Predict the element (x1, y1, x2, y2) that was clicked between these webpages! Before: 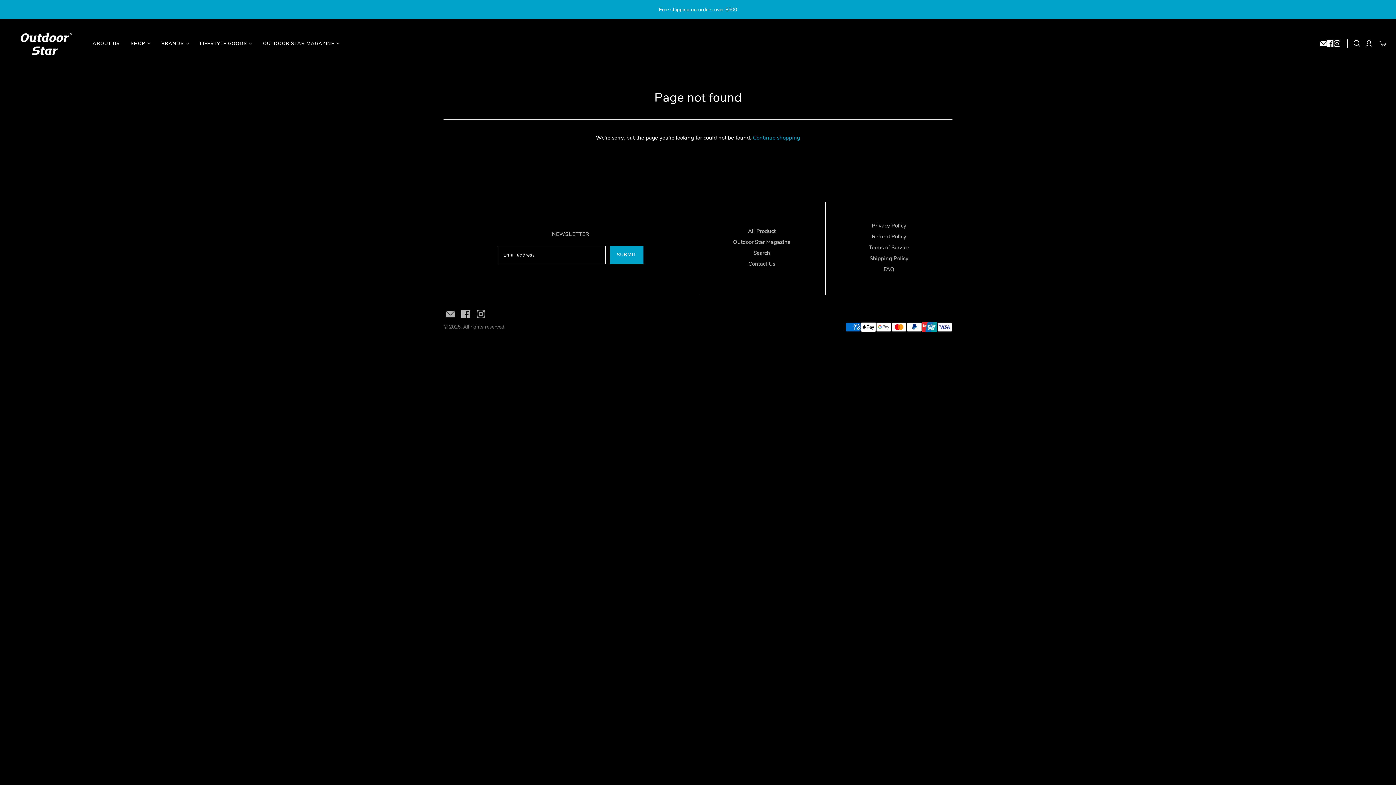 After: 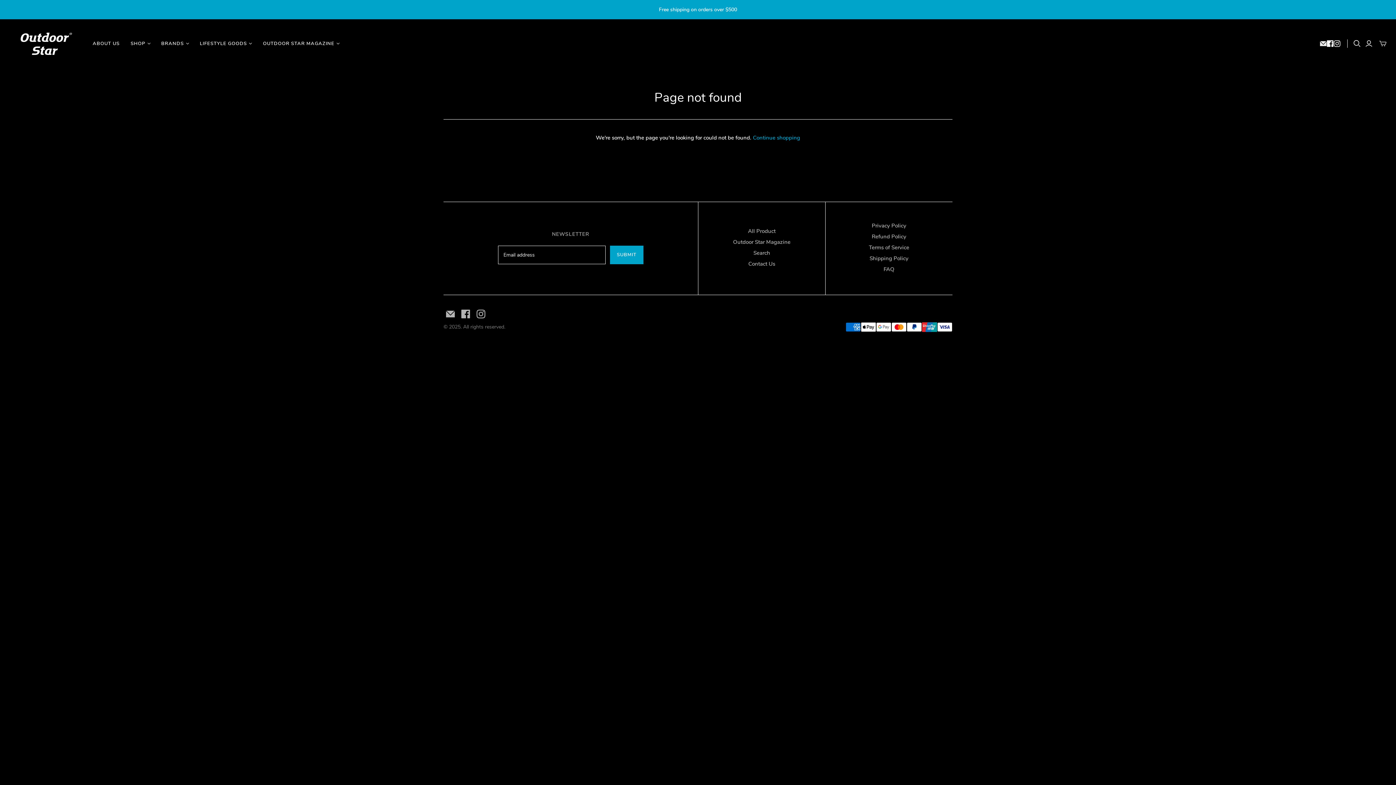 Action: label: Email bbox: (1320, 40, 1326, 46)